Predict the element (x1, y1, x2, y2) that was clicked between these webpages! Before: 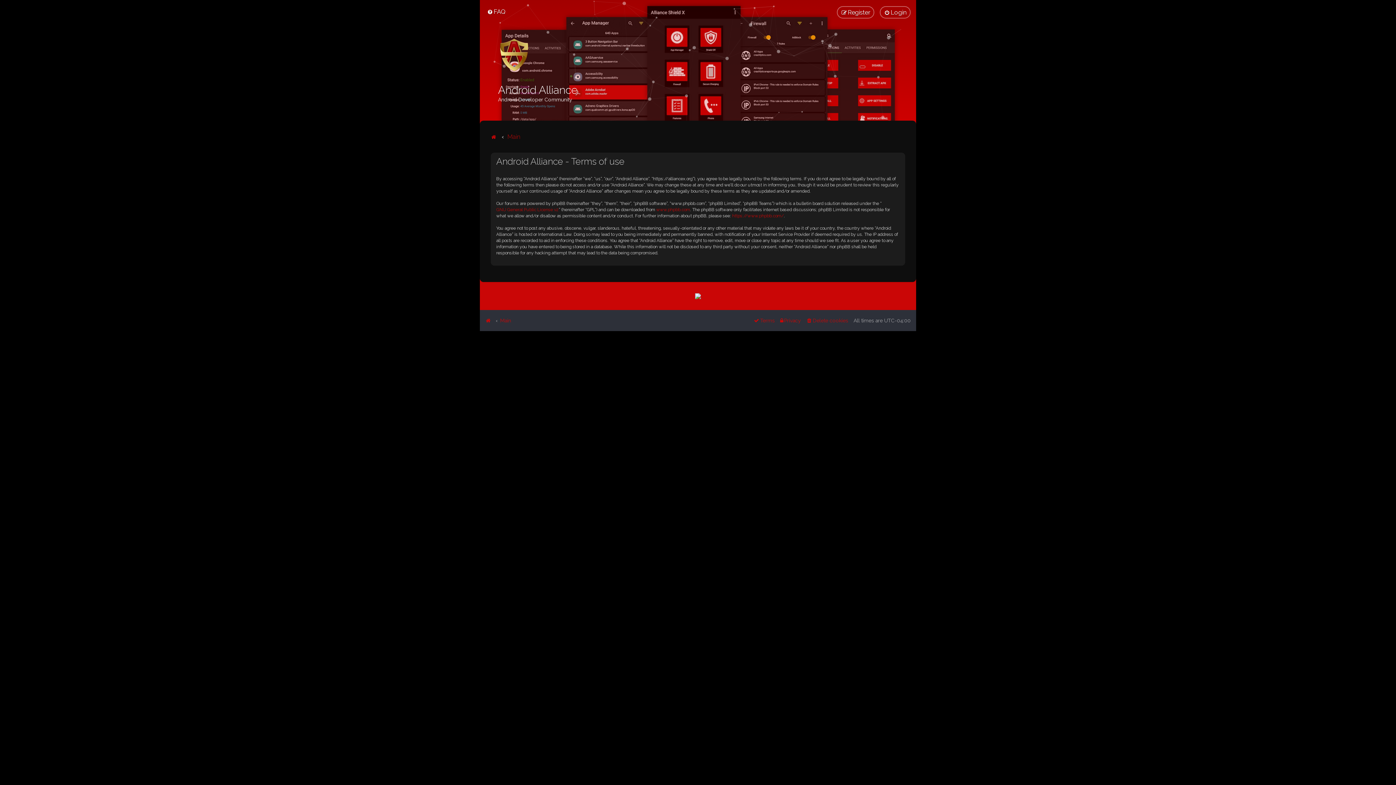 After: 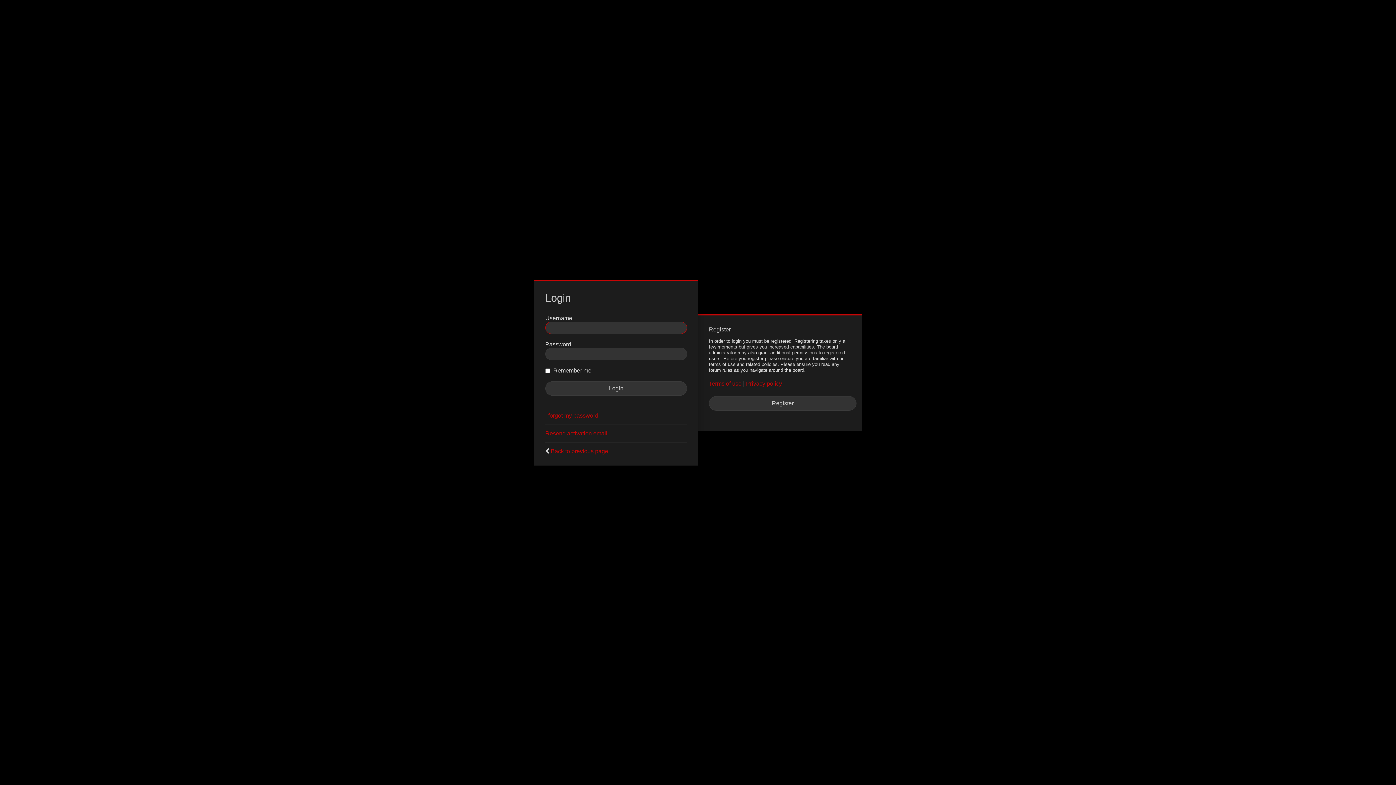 Action: bbox: (880, 6, 910, 18) label: Login